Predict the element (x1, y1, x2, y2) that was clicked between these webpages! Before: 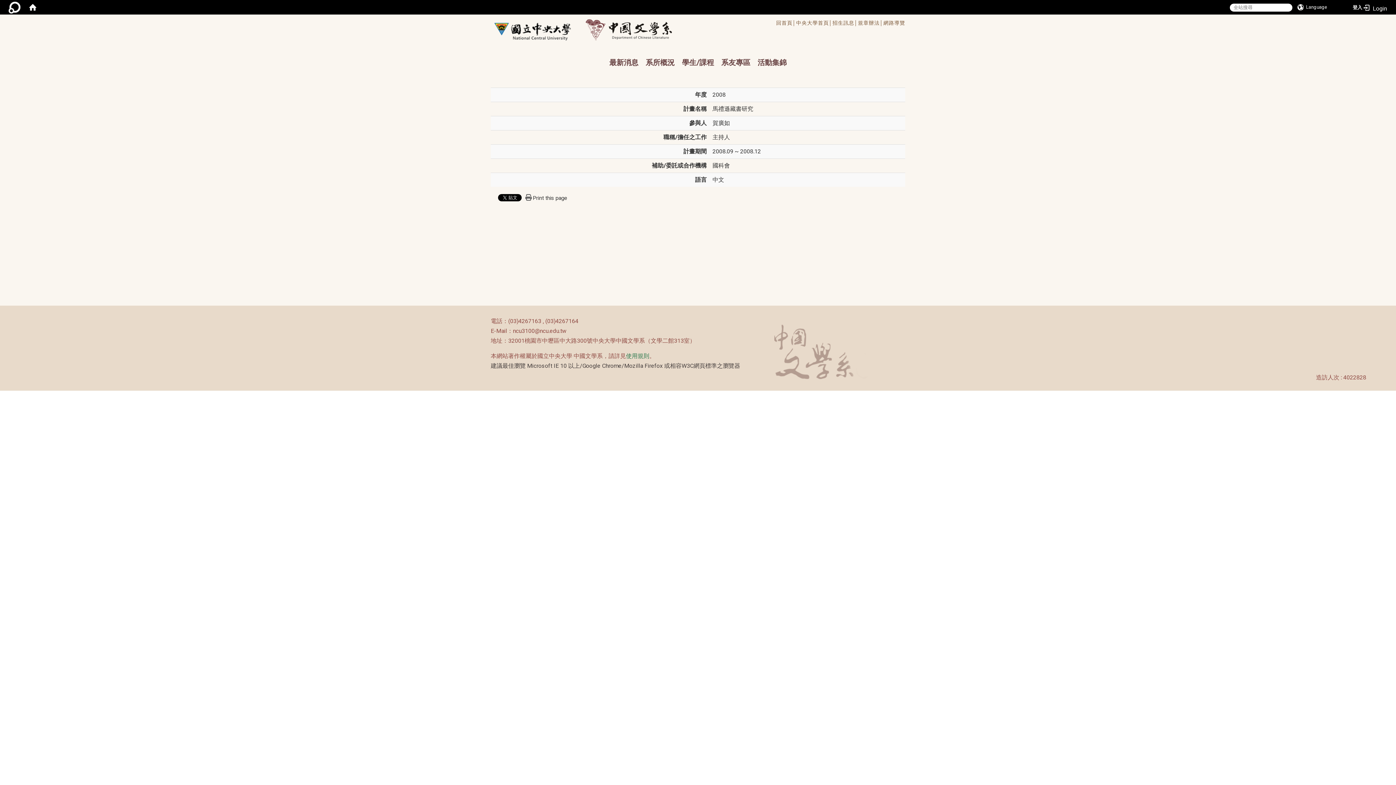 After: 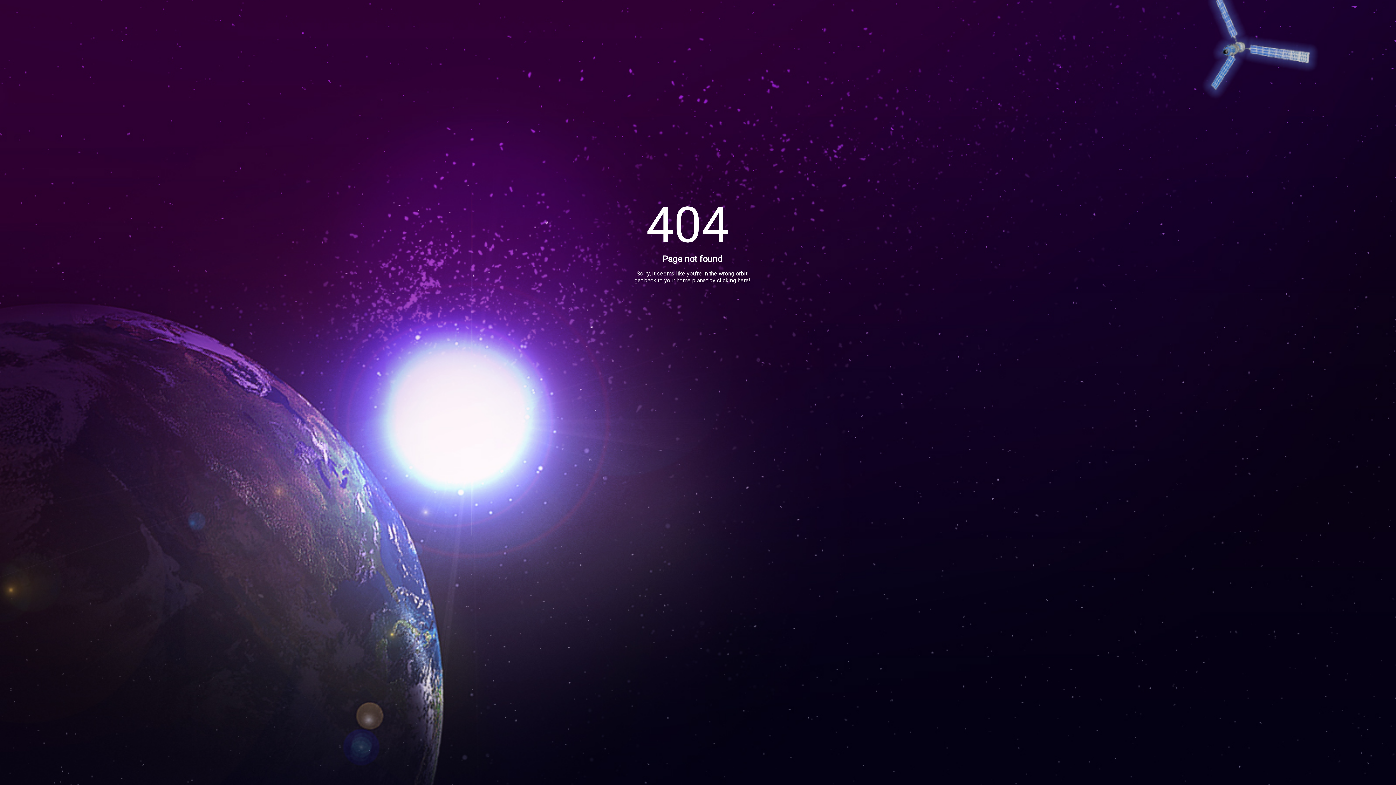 Action: bbox: (690, 13, 775, 21) label: /accesskey"" title="Main menu">:::